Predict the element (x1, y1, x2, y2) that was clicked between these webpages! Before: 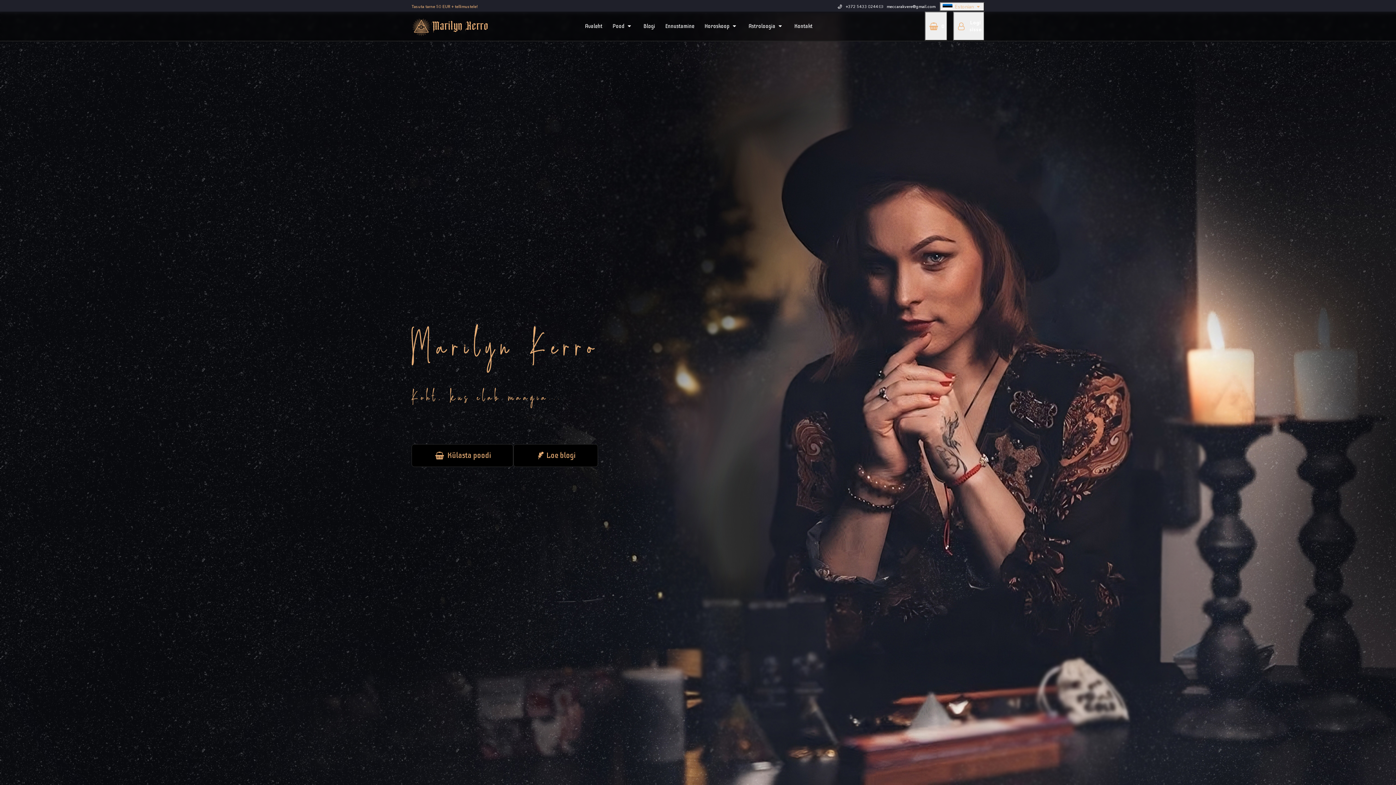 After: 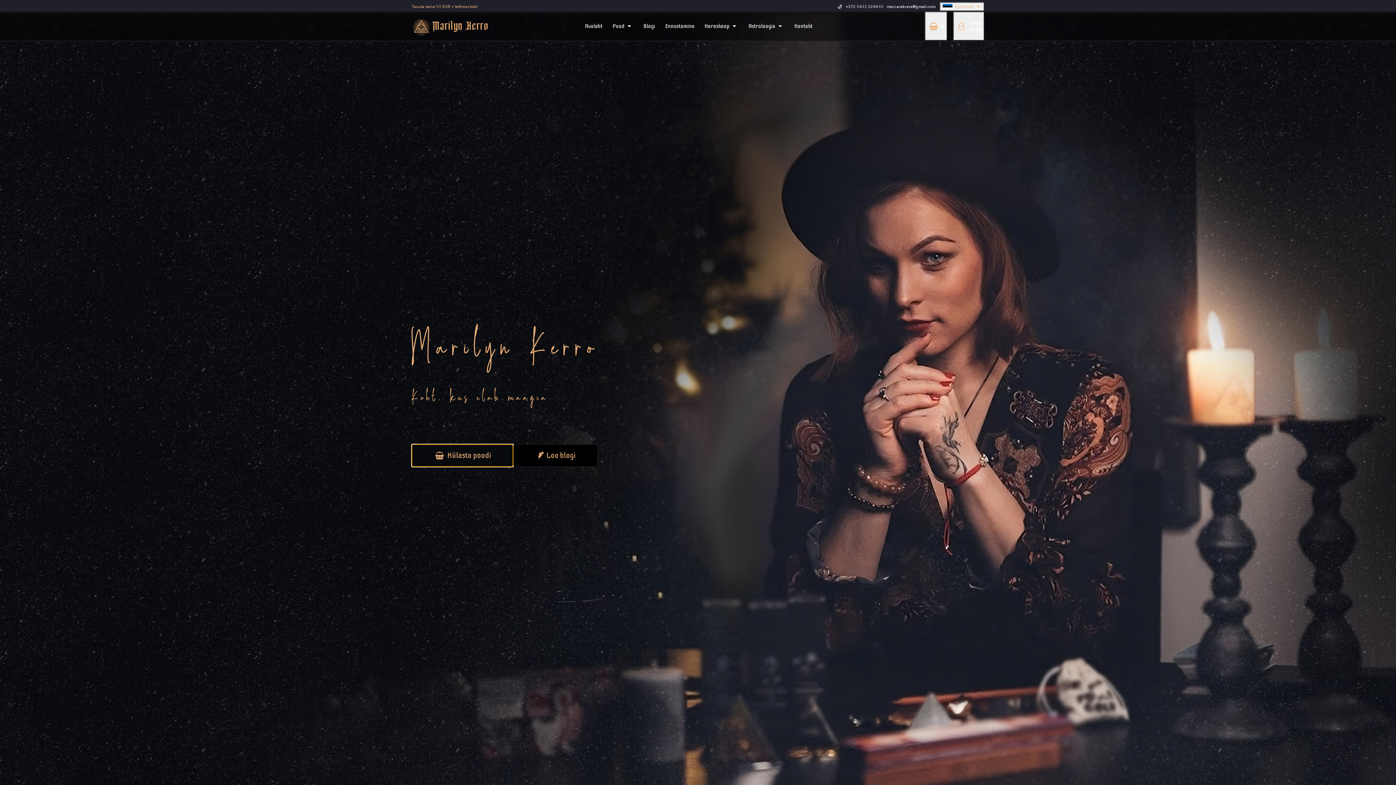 Action: label: Külasta poodi bbox: (411, 444, 513, 467)